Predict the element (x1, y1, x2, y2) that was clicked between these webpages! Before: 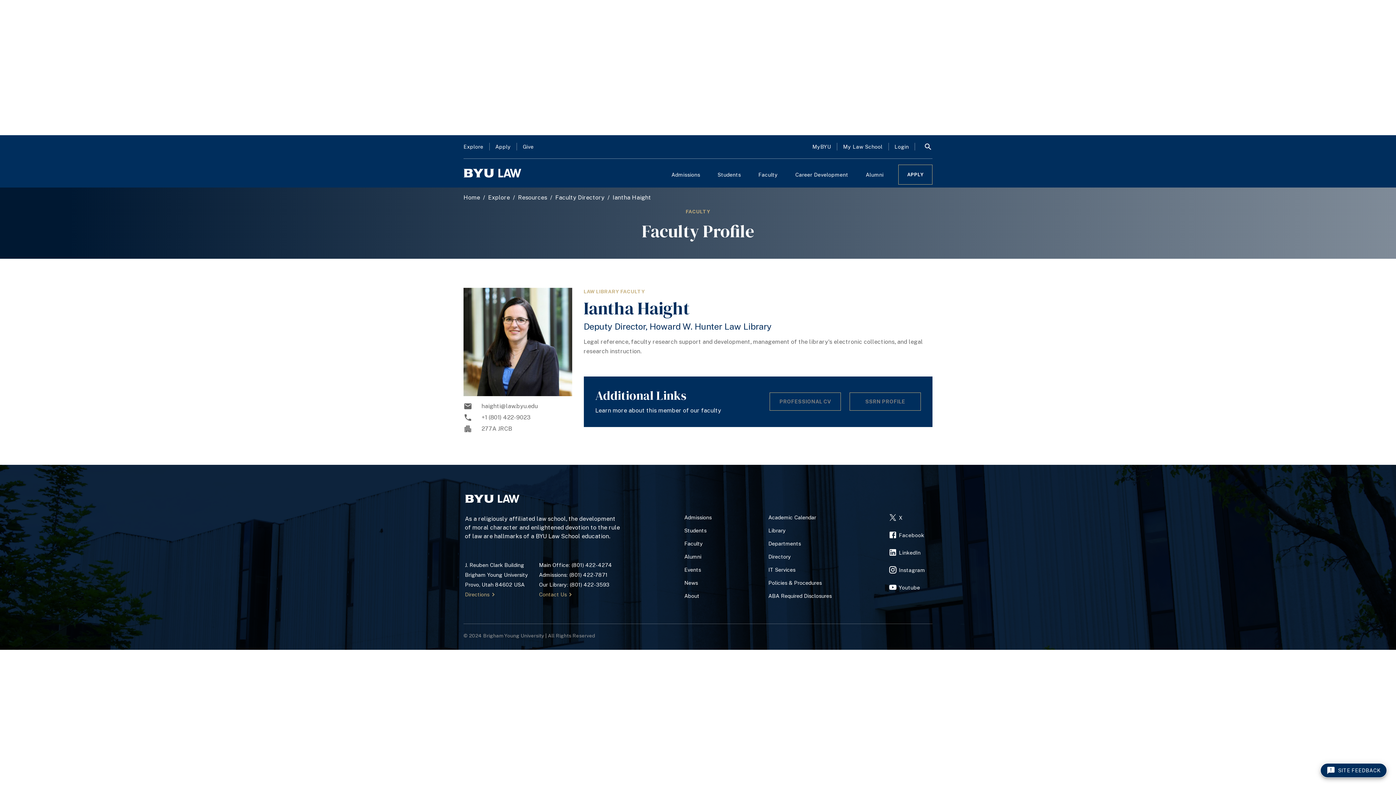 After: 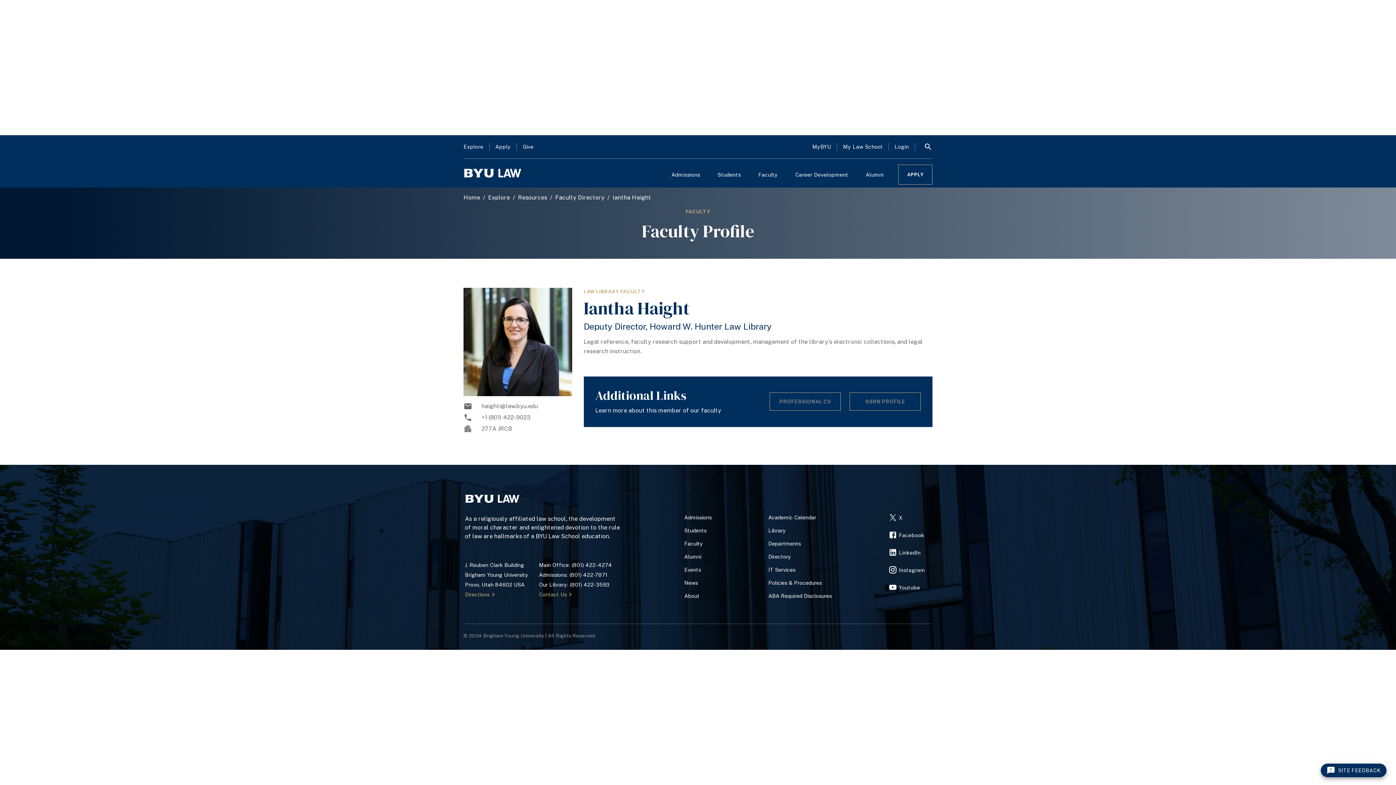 Action: label: Login bbox: (894, 141, 909, 152)